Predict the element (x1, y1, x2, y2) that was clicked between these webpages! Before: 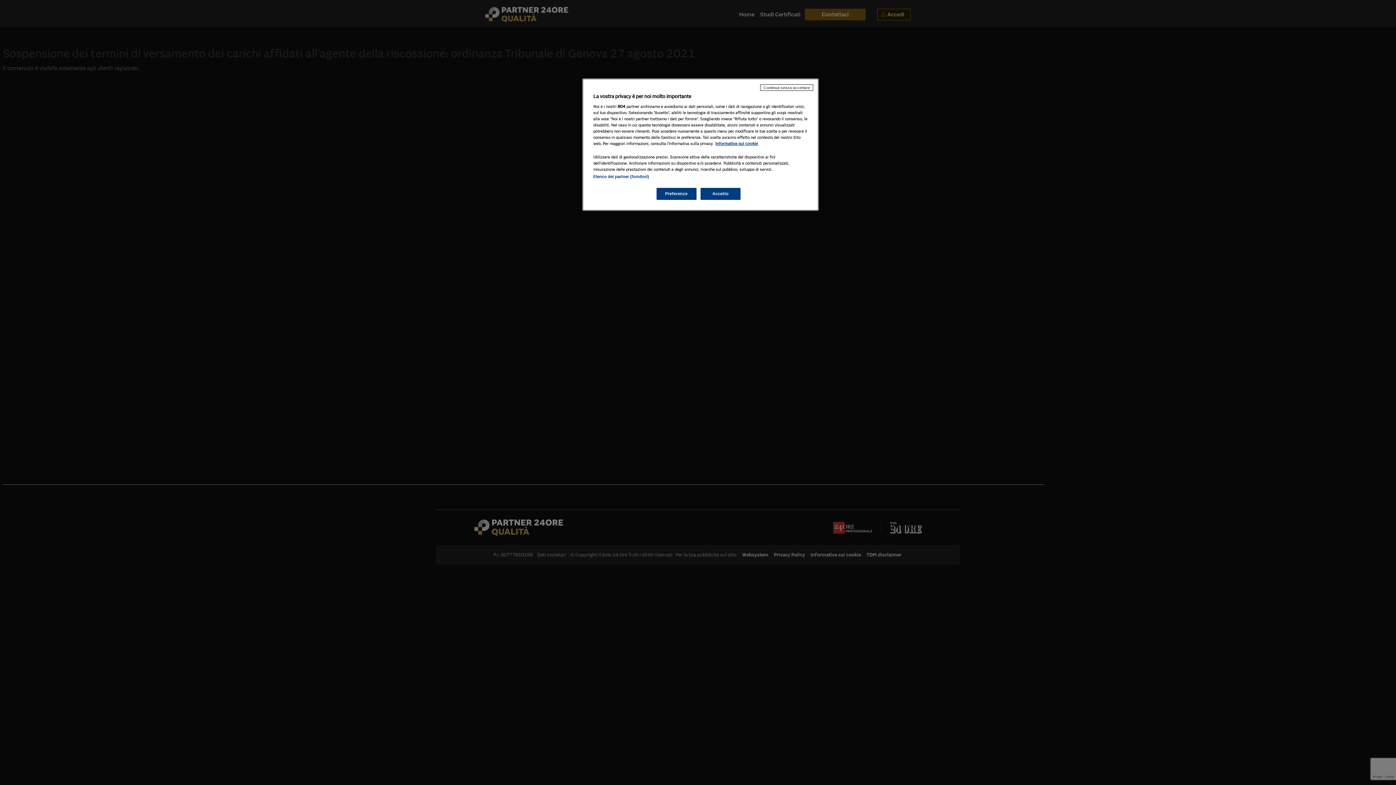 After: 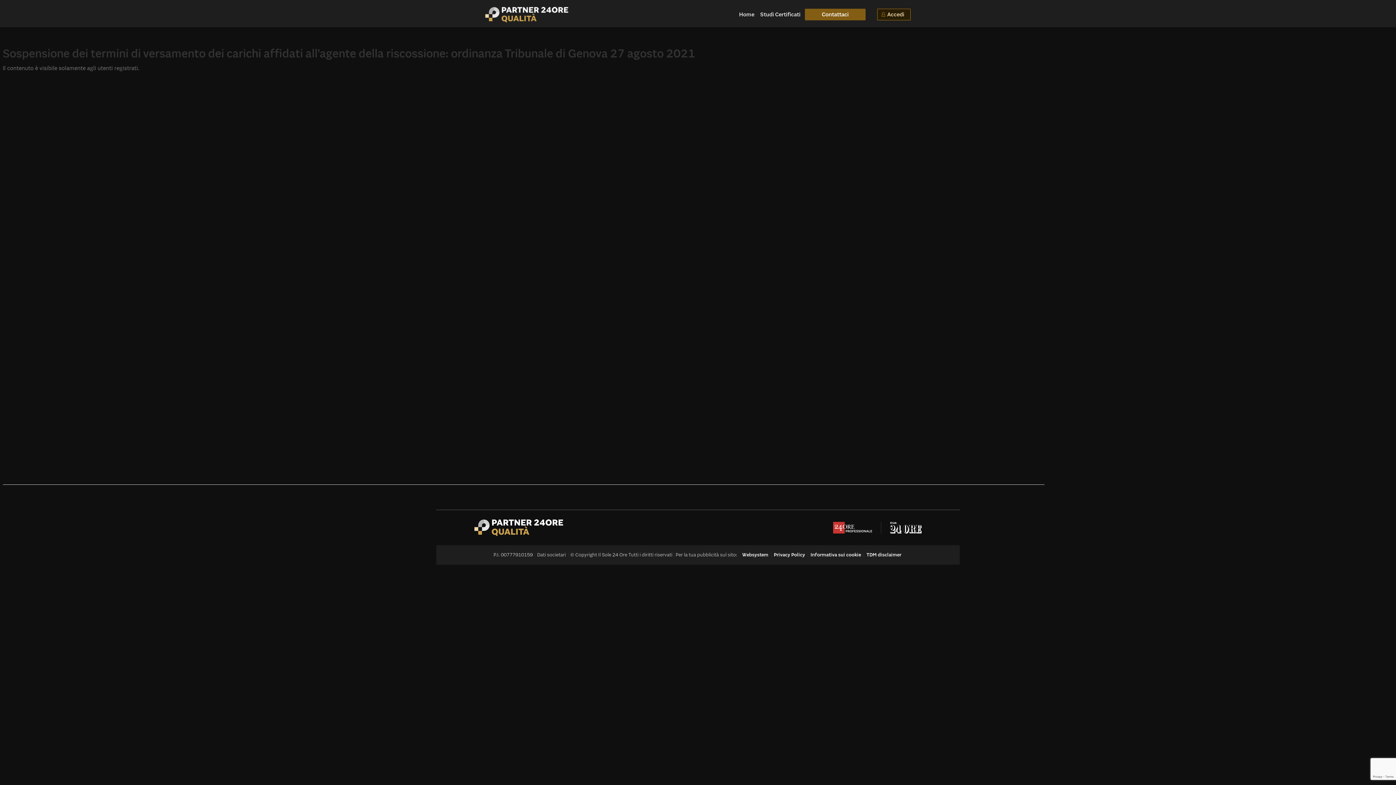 Action: bbox: (760, 84, 813, 90) label: Continua senza accettare